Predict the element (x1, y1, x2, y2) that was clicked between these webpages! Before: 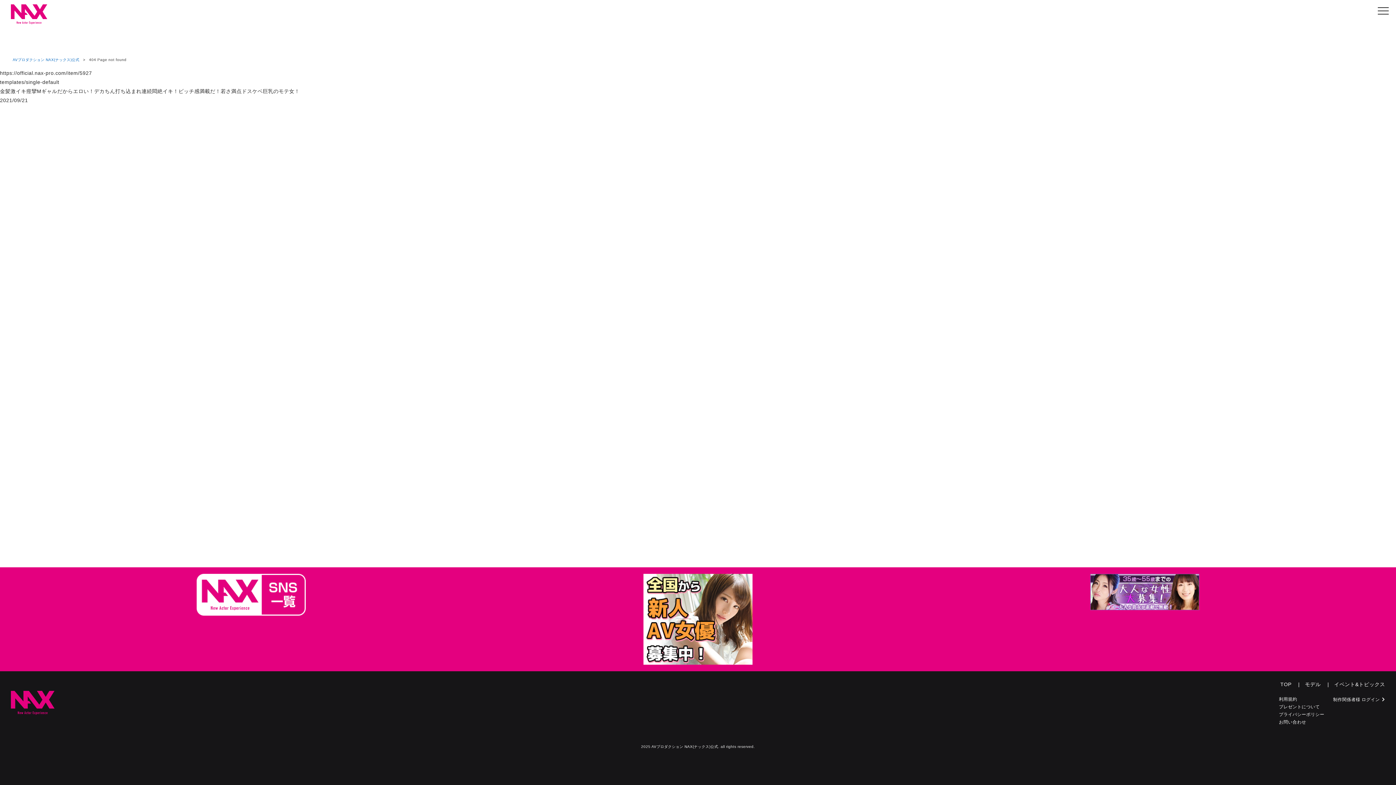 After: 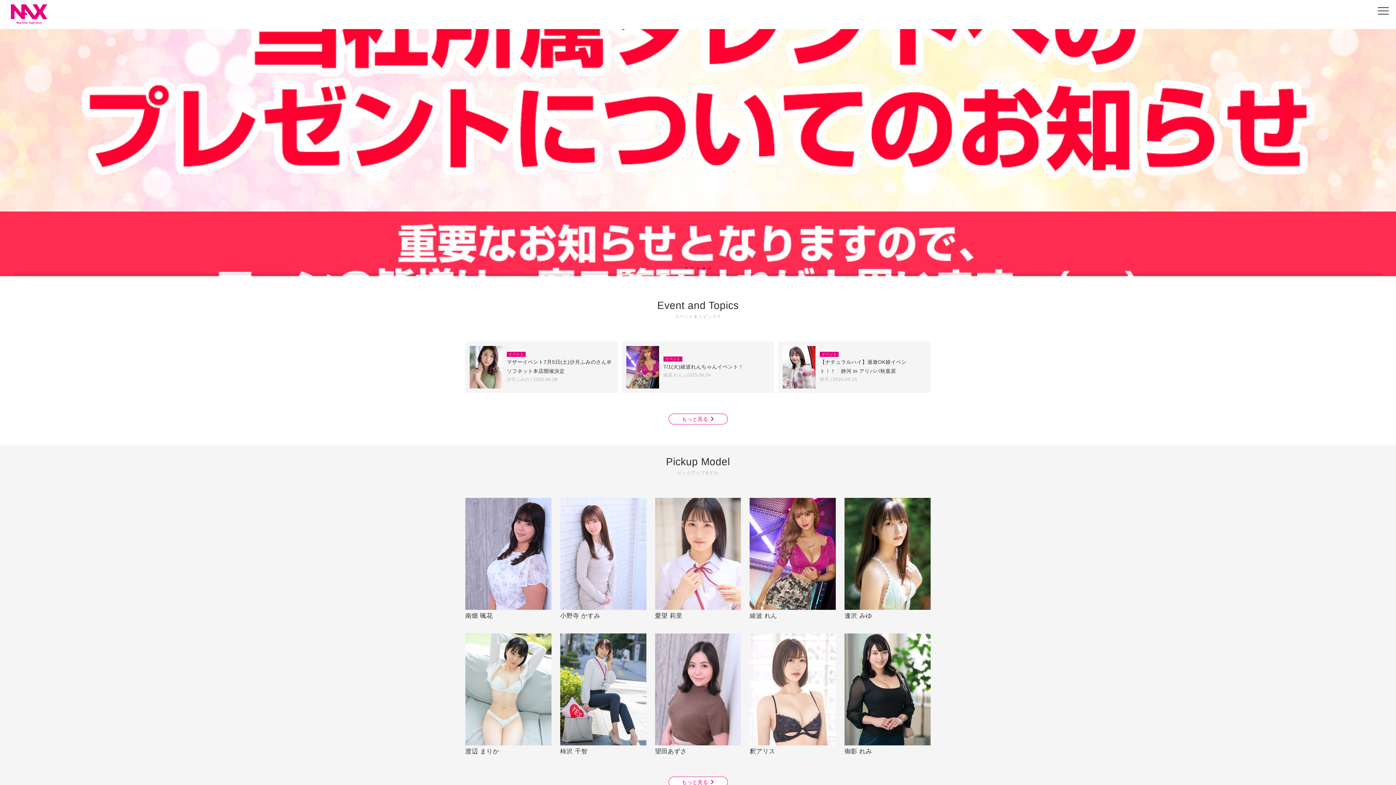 Action: bbox: (10, 699, 54, 705)